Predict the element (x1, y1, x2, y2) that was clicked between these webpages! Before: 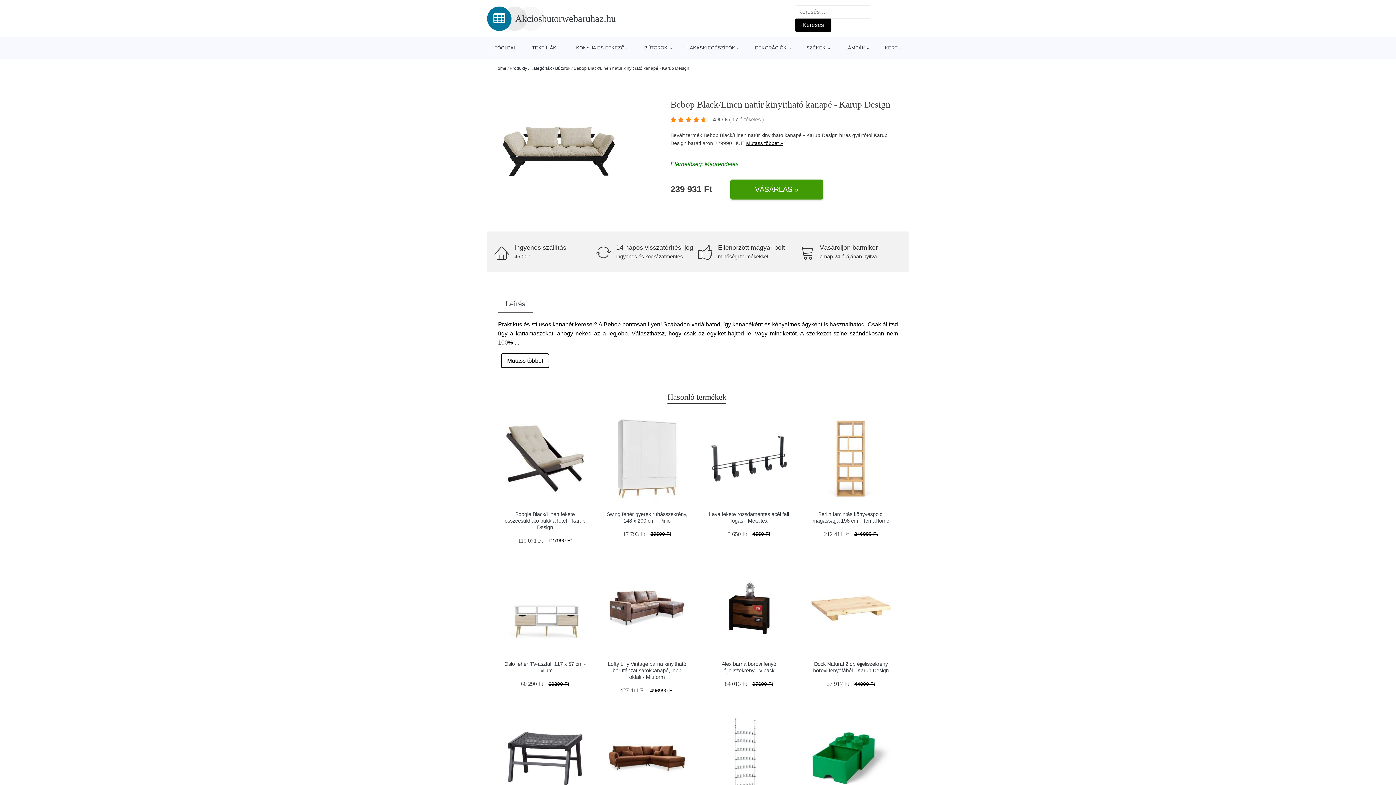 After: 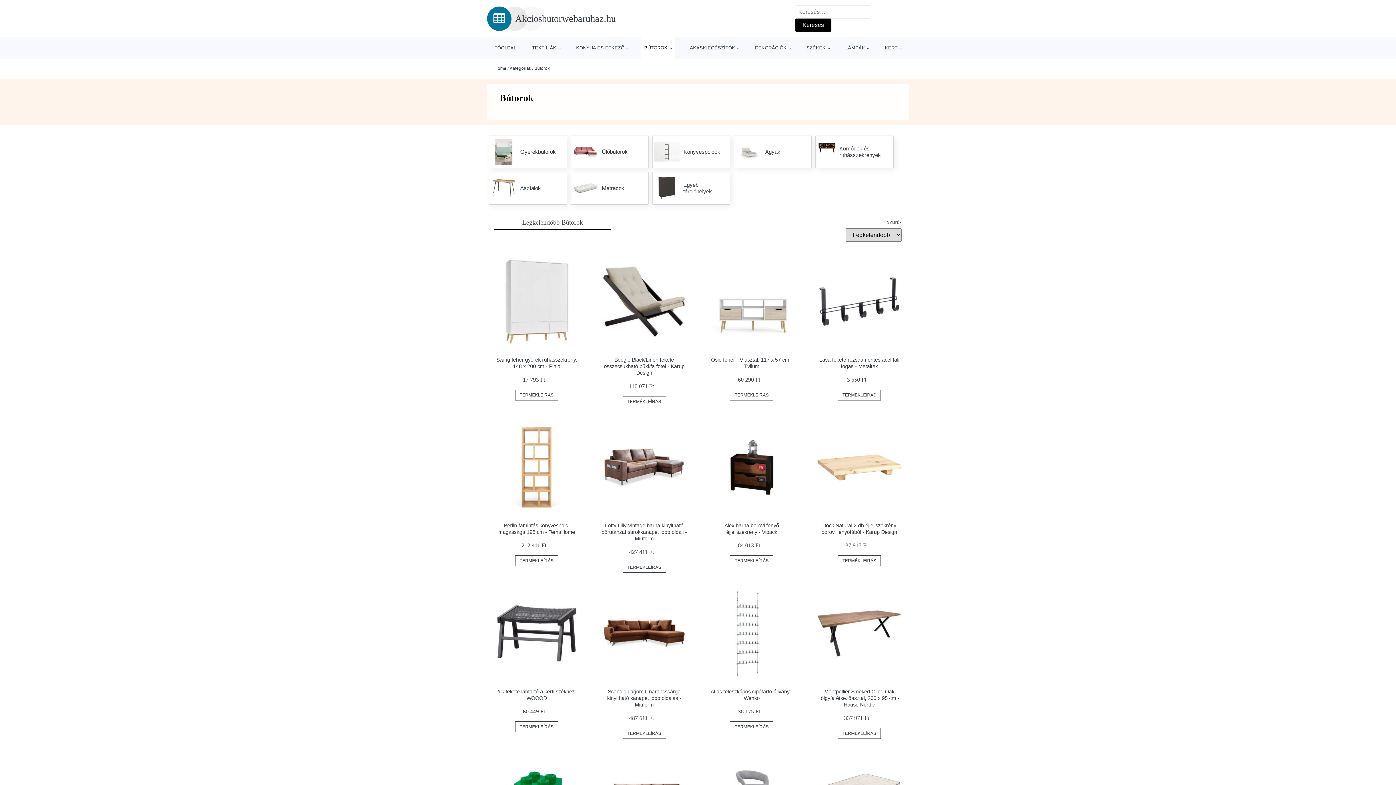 Action: bbox: (640, 37, 675, 58) label: BÚTOROK